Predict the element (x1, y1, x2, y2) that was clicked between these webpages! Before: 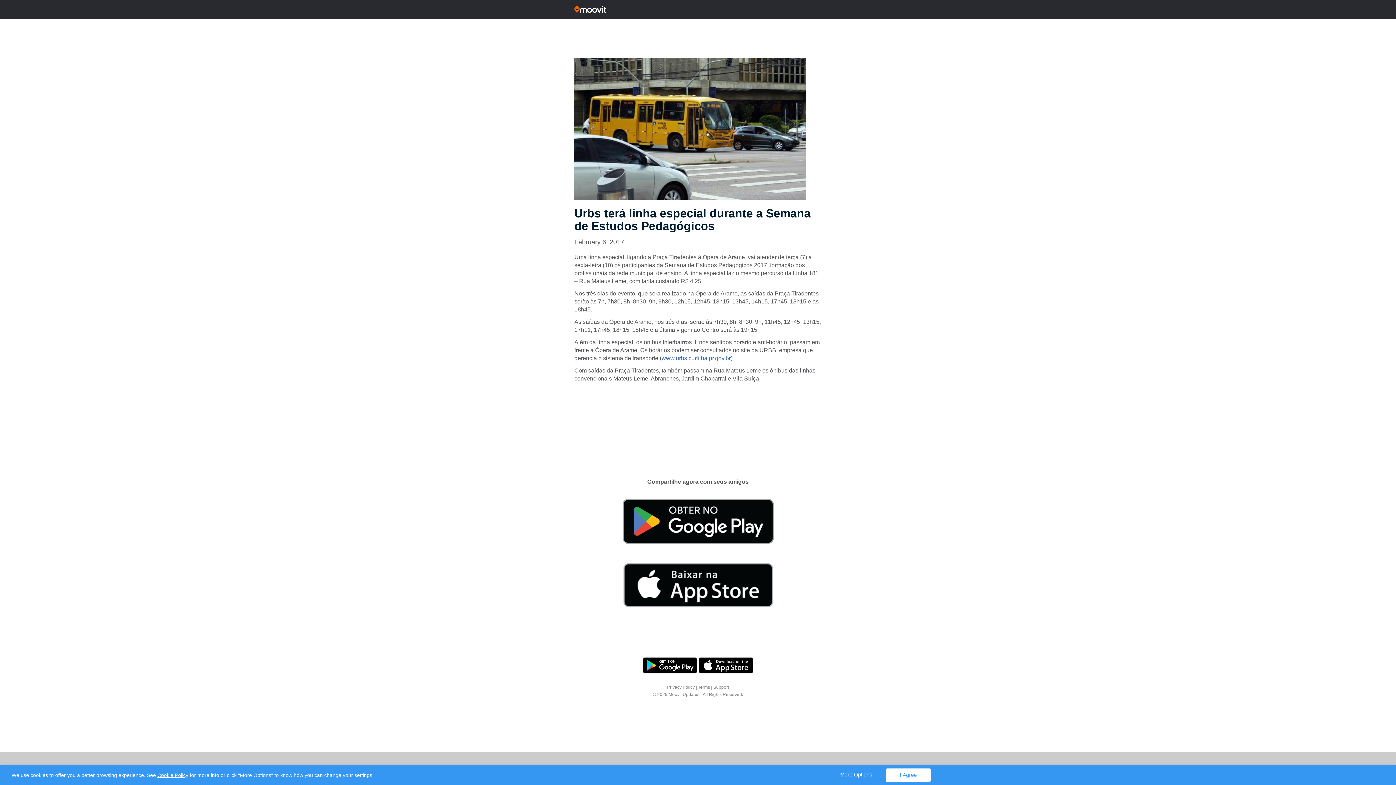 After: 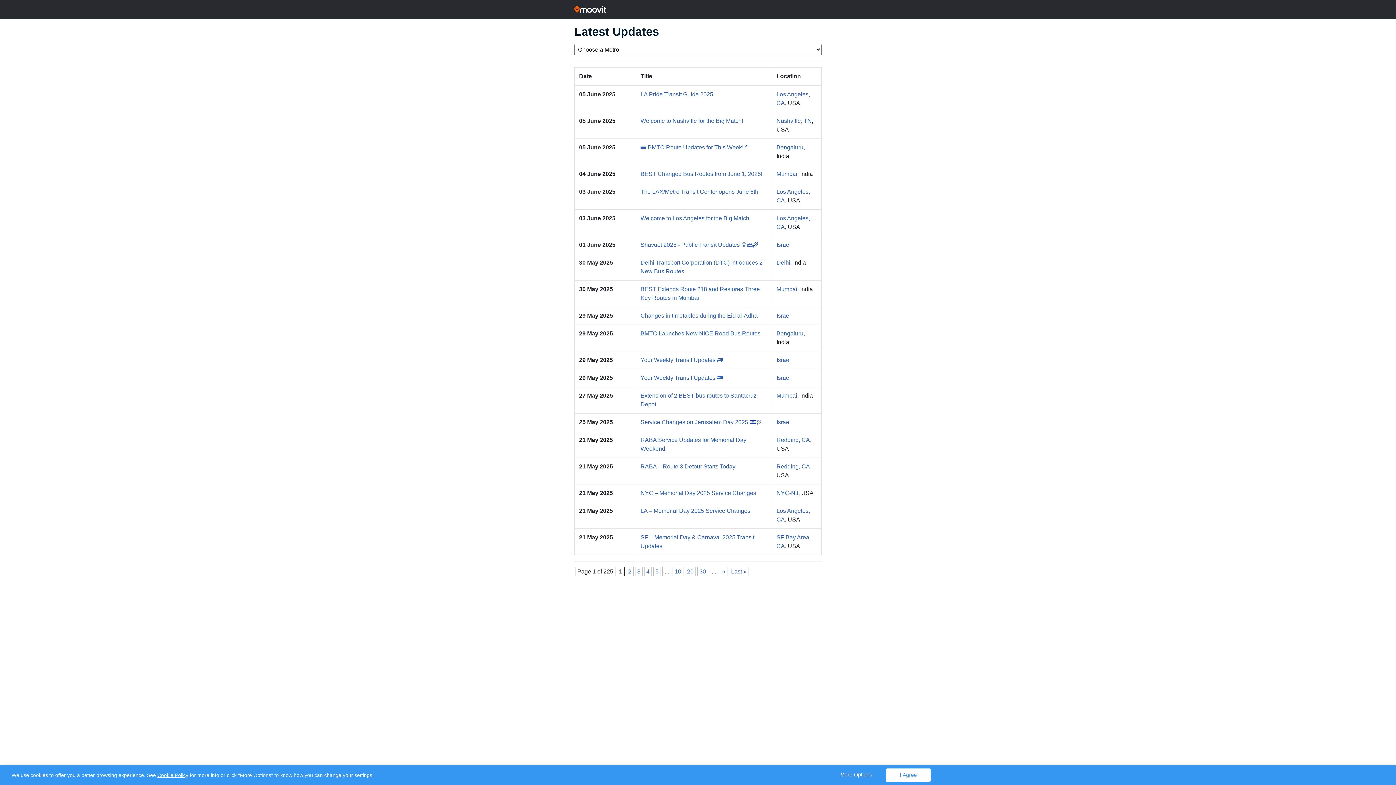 Action: bbox: (574, 3, 821, 15)